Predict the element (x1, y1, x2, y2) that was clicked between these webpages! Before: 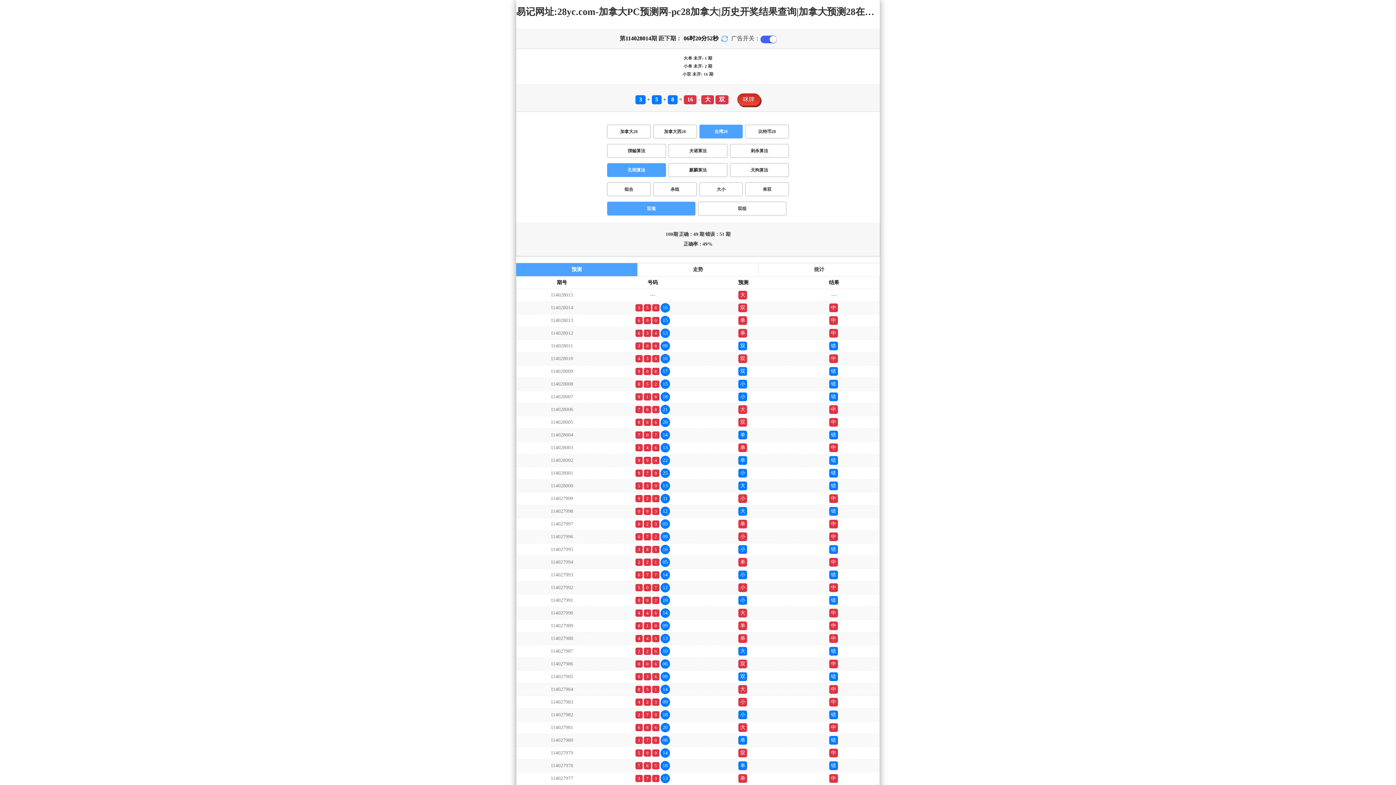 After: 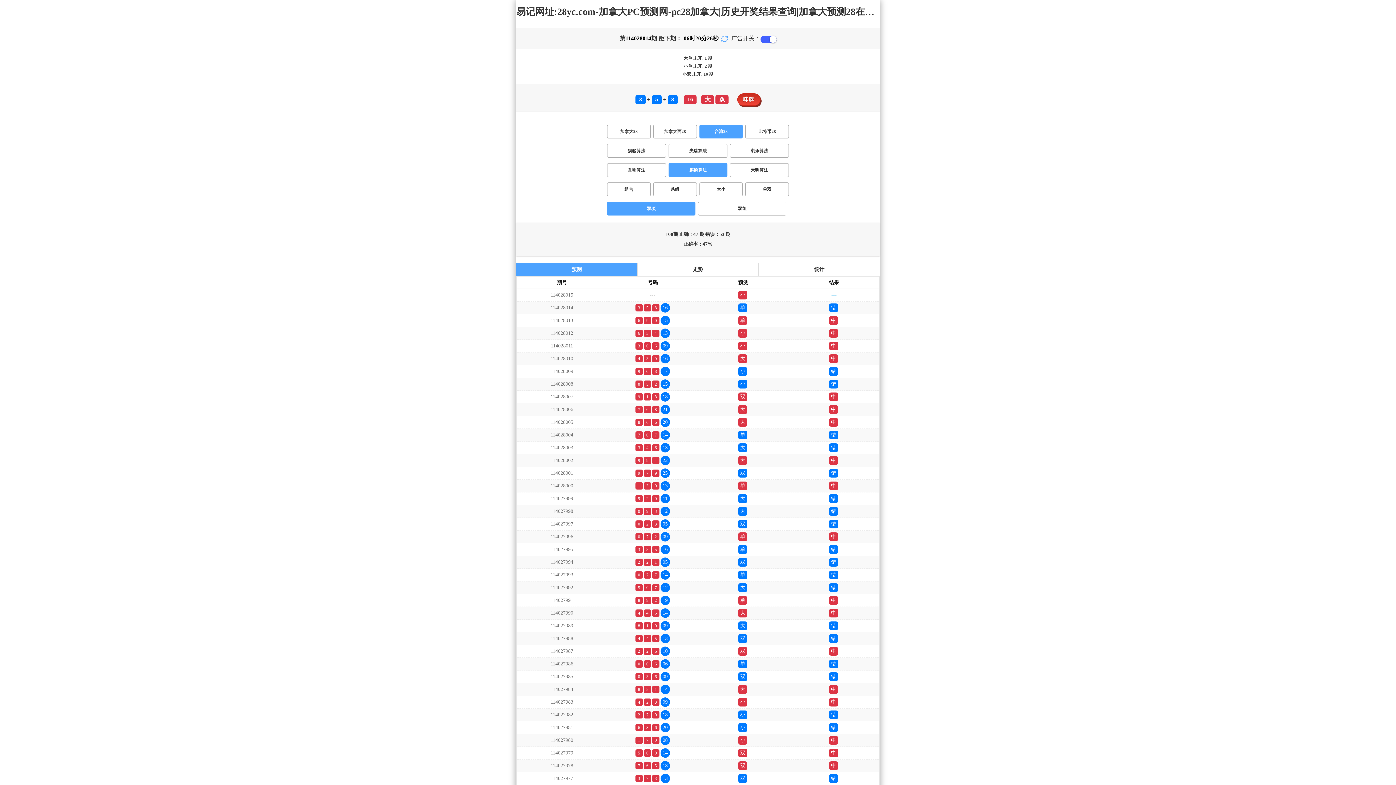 Action: bbox: (668, 163, 727, 177) label: 麒麟算法